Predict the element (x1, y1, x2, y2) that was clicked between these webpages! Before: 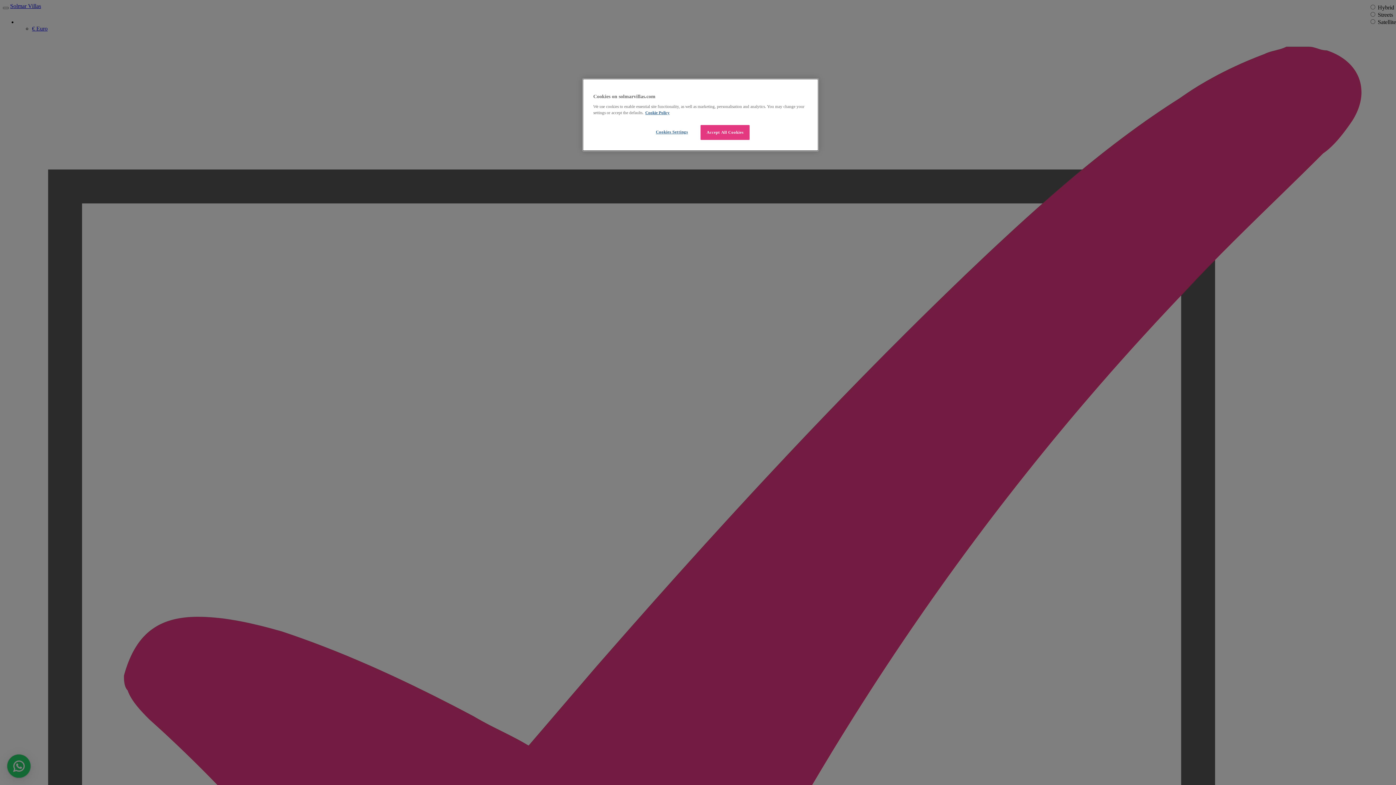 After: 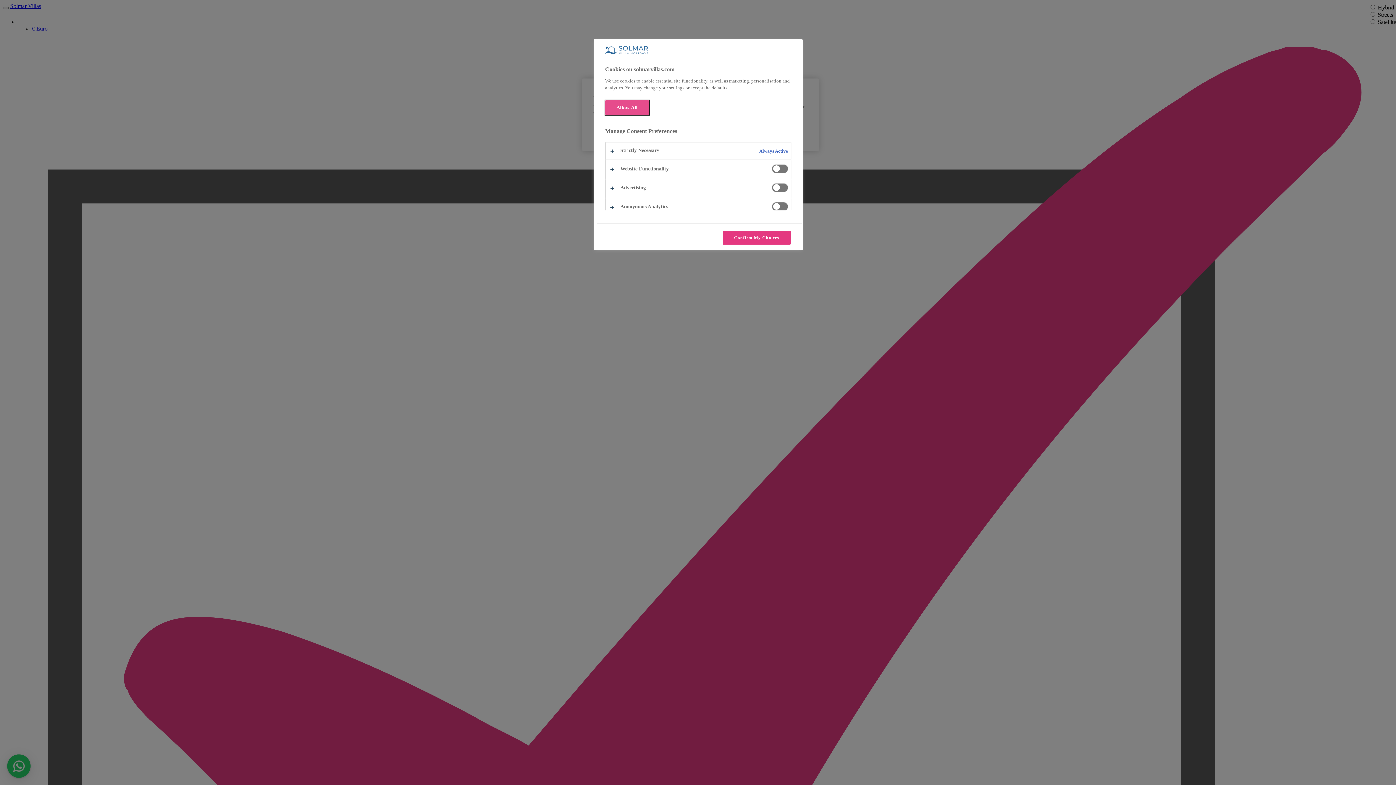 Action: label: Cookies Settings bbox: (647, 125, 696, 139)